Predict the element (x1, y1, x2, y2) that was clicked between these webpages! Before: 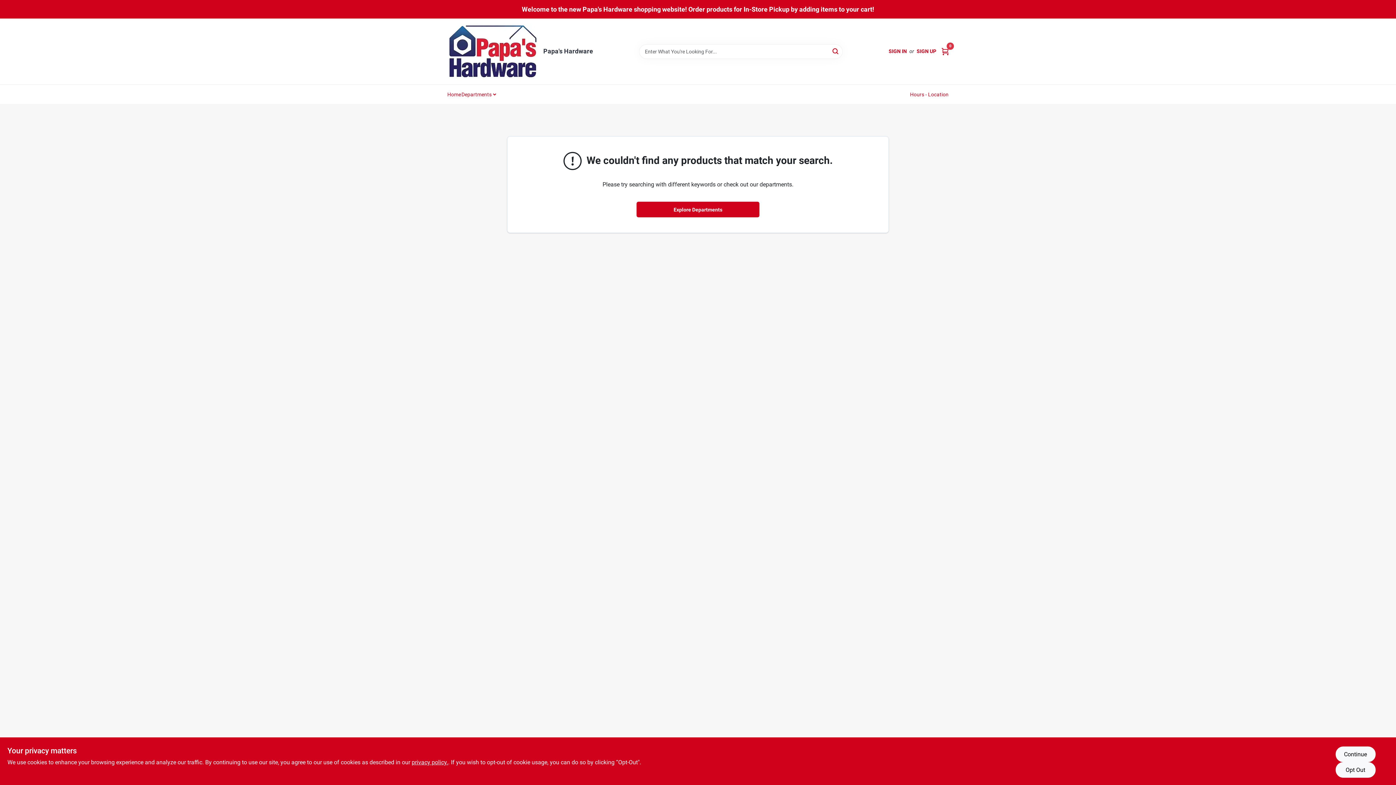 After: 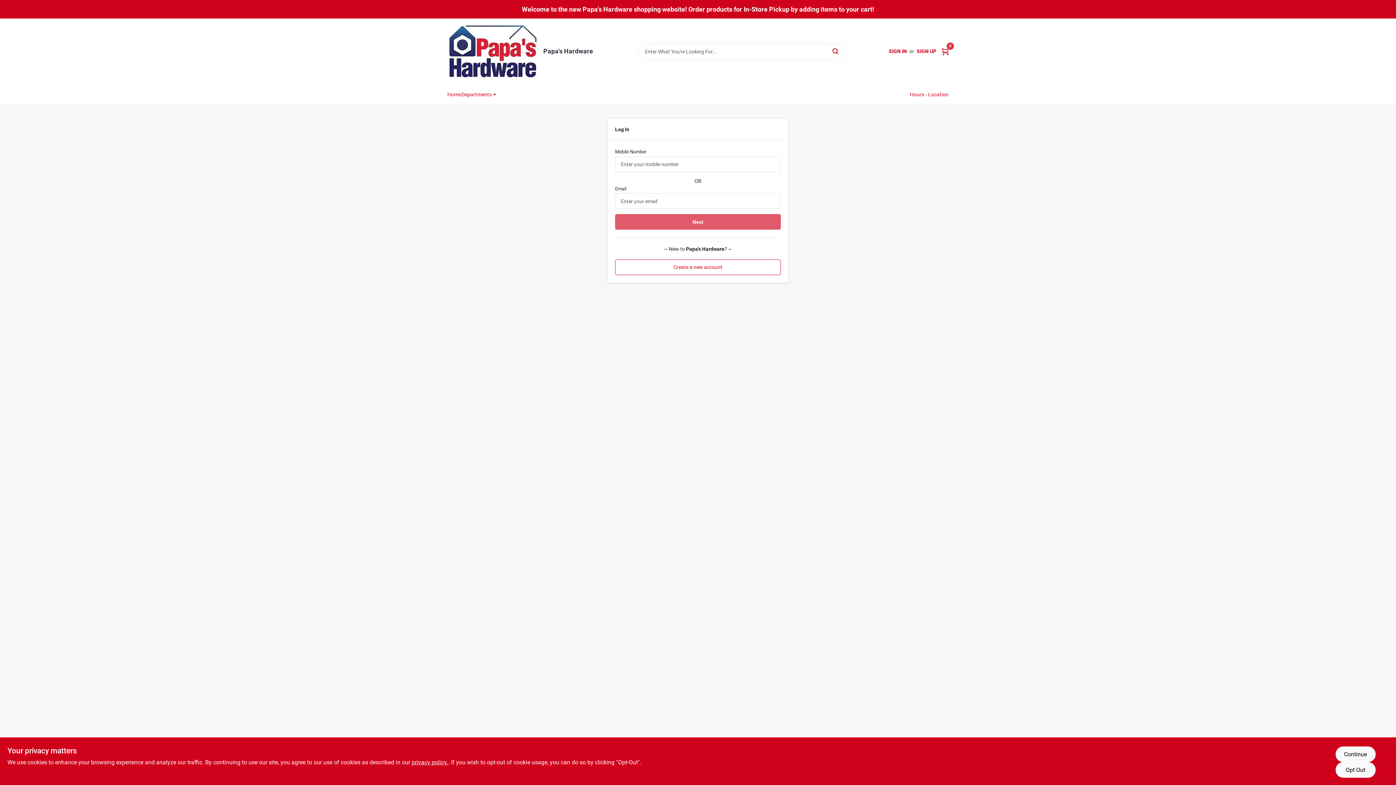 Action: bbox: (888, 47, 907, 55) label: SIGN IN